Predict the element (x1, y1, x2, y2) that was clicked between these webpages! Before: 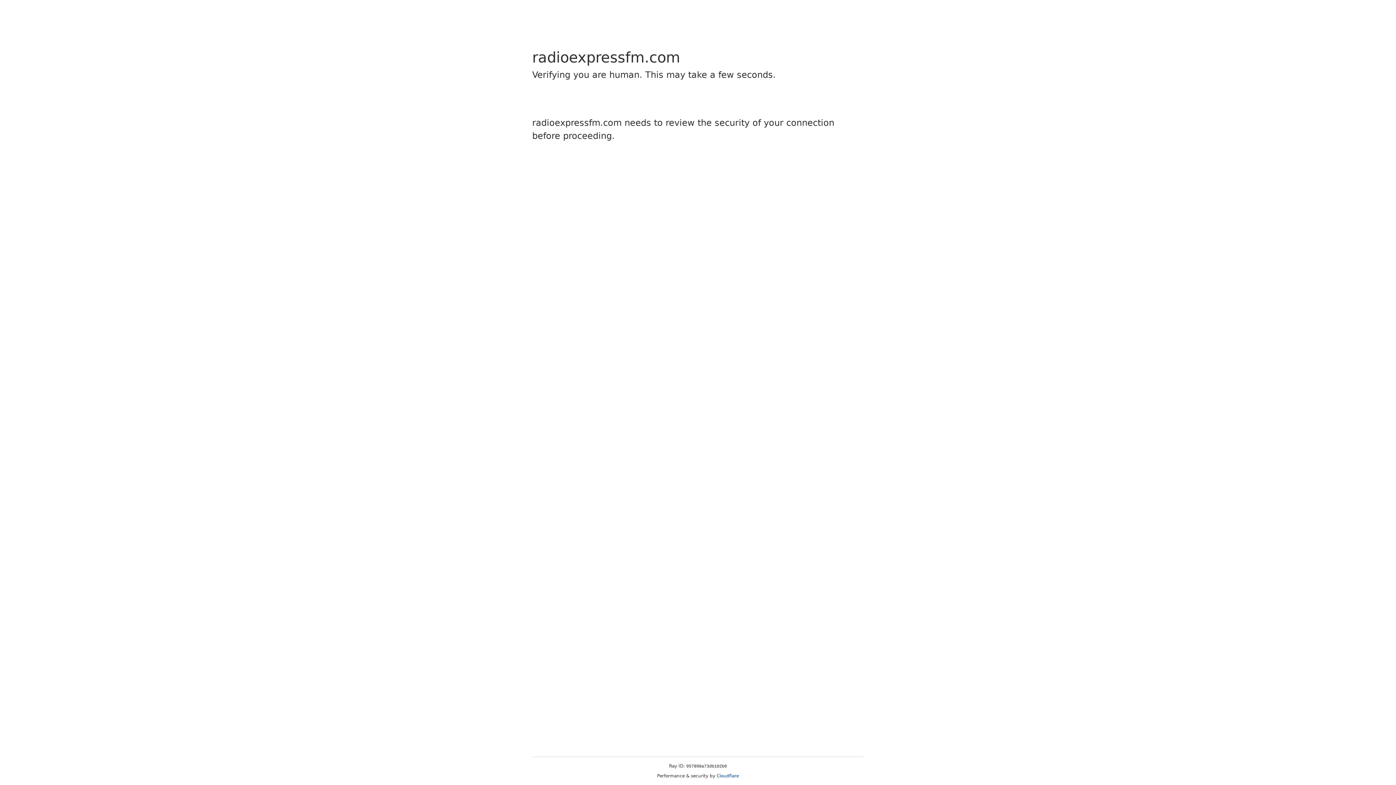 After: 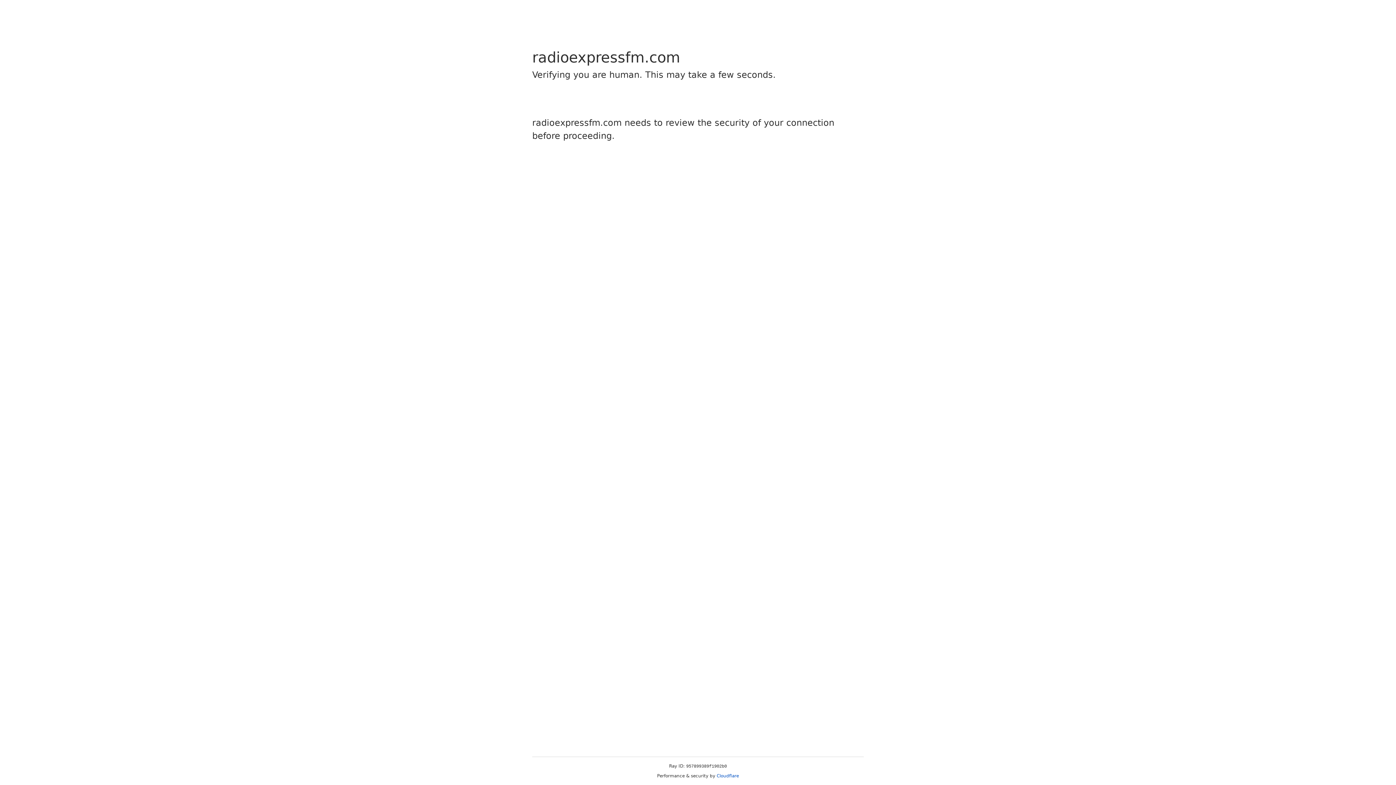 Action: bbox: (716, 773, 739, 778) label: Cloudflare